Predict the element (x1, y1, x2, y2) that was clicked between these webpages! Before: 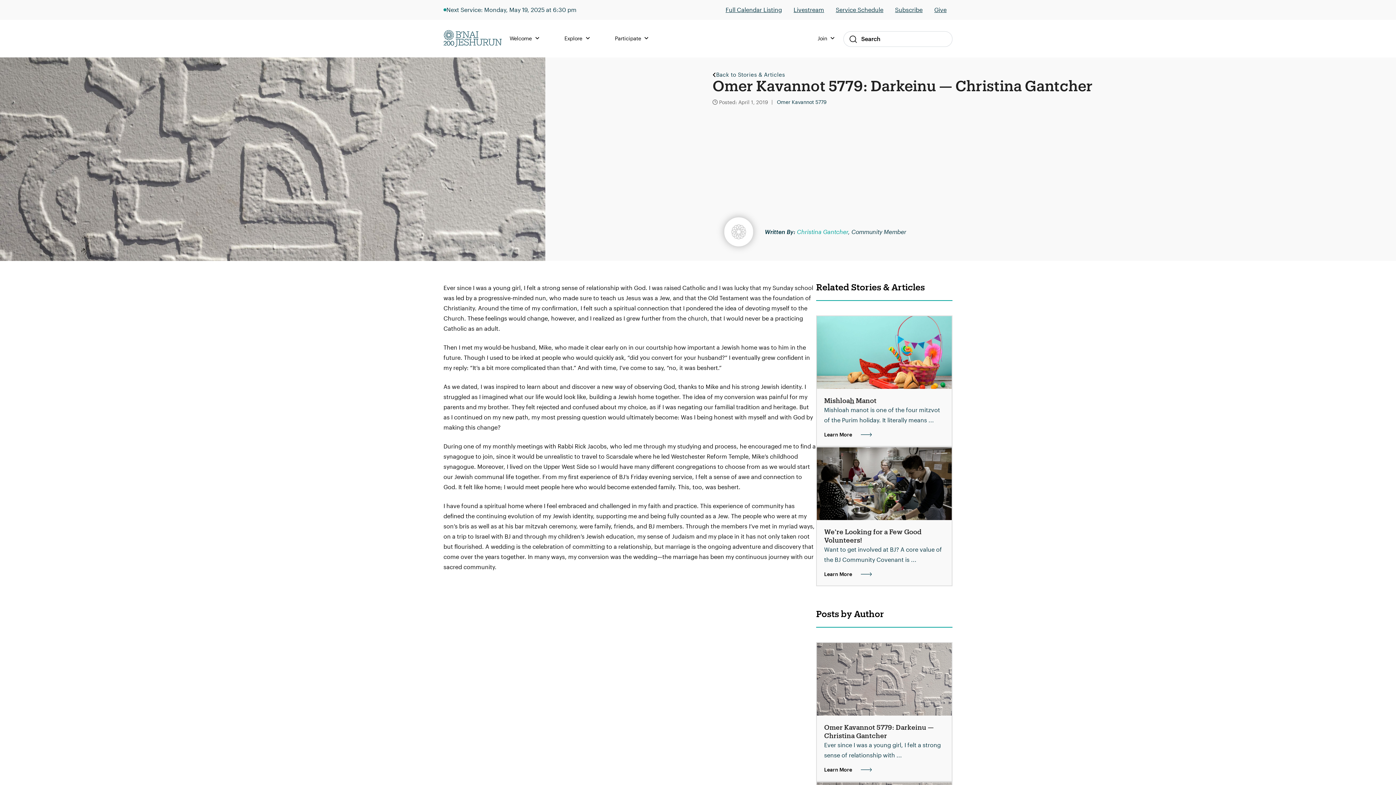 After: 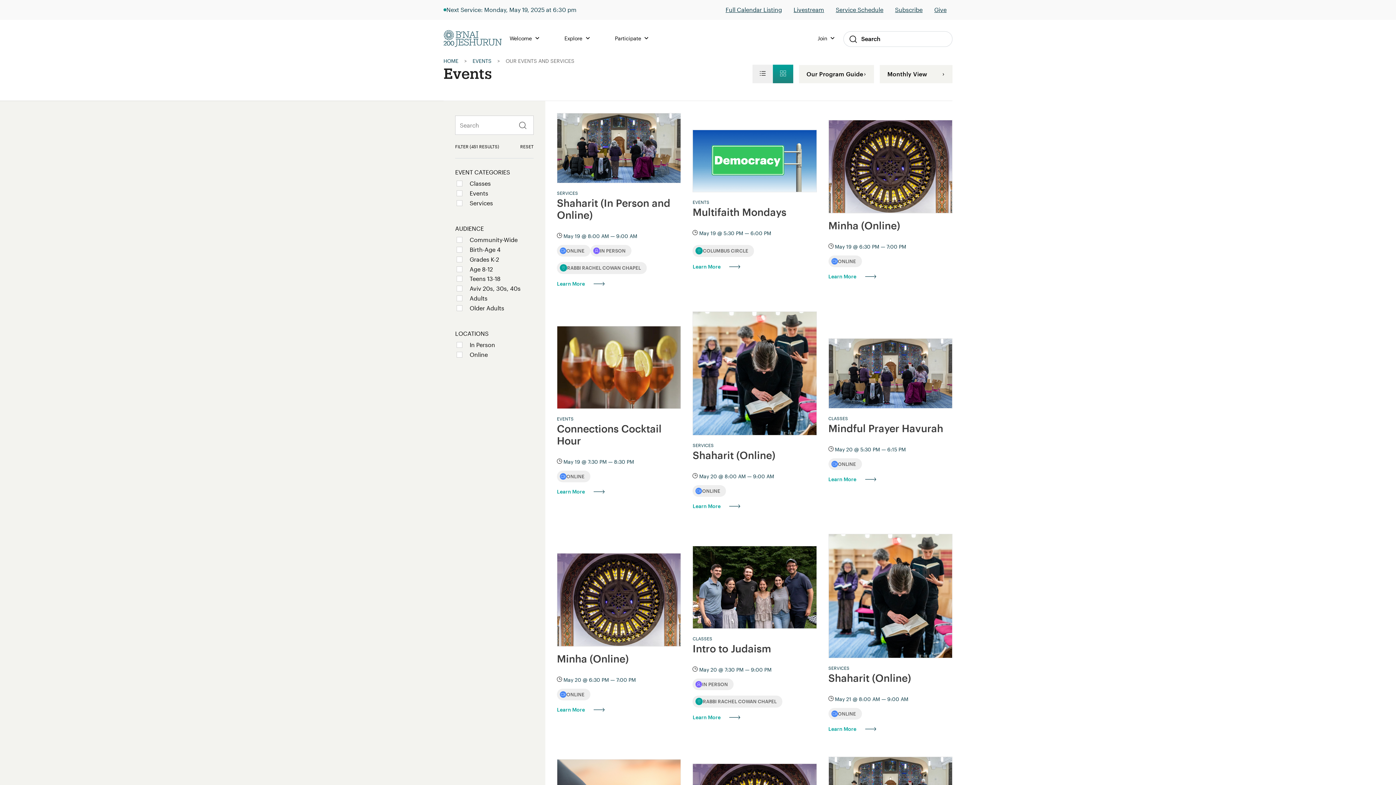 Action: label: Full Calendar Listing bbox: (725, 4, 782, 15)